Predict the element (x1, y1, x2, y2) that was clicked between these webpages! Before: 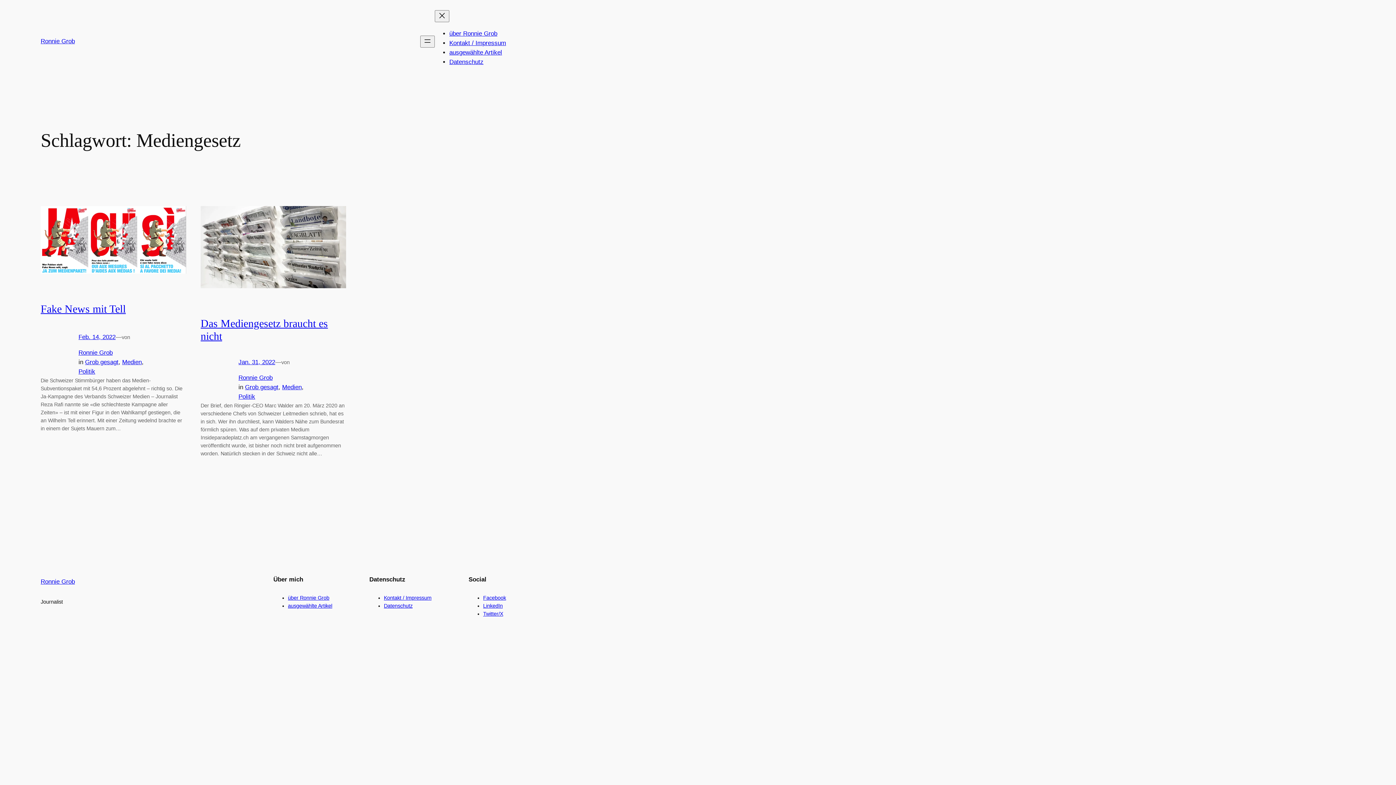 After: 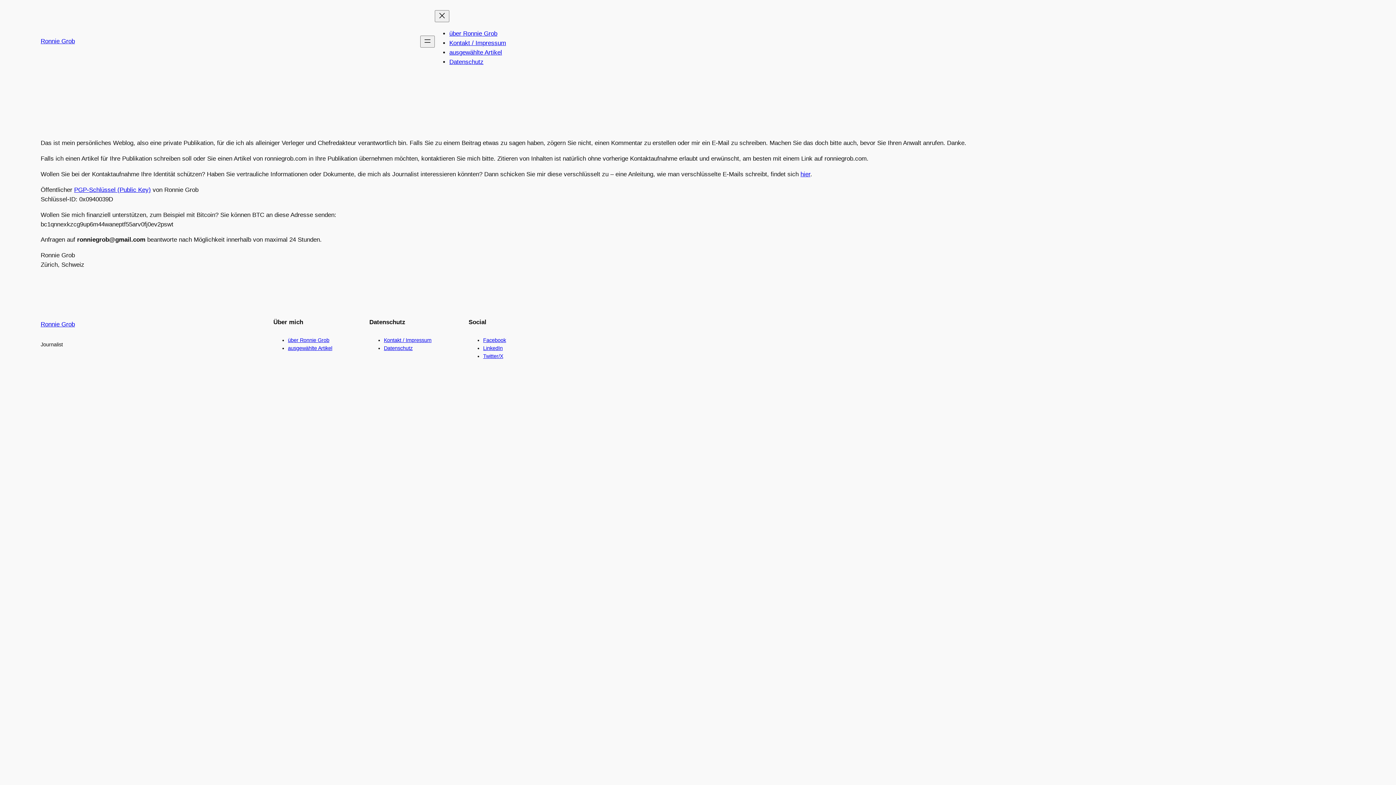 Action: bbox: (384, 595, 431, 600) label: Kontakt / Impressum